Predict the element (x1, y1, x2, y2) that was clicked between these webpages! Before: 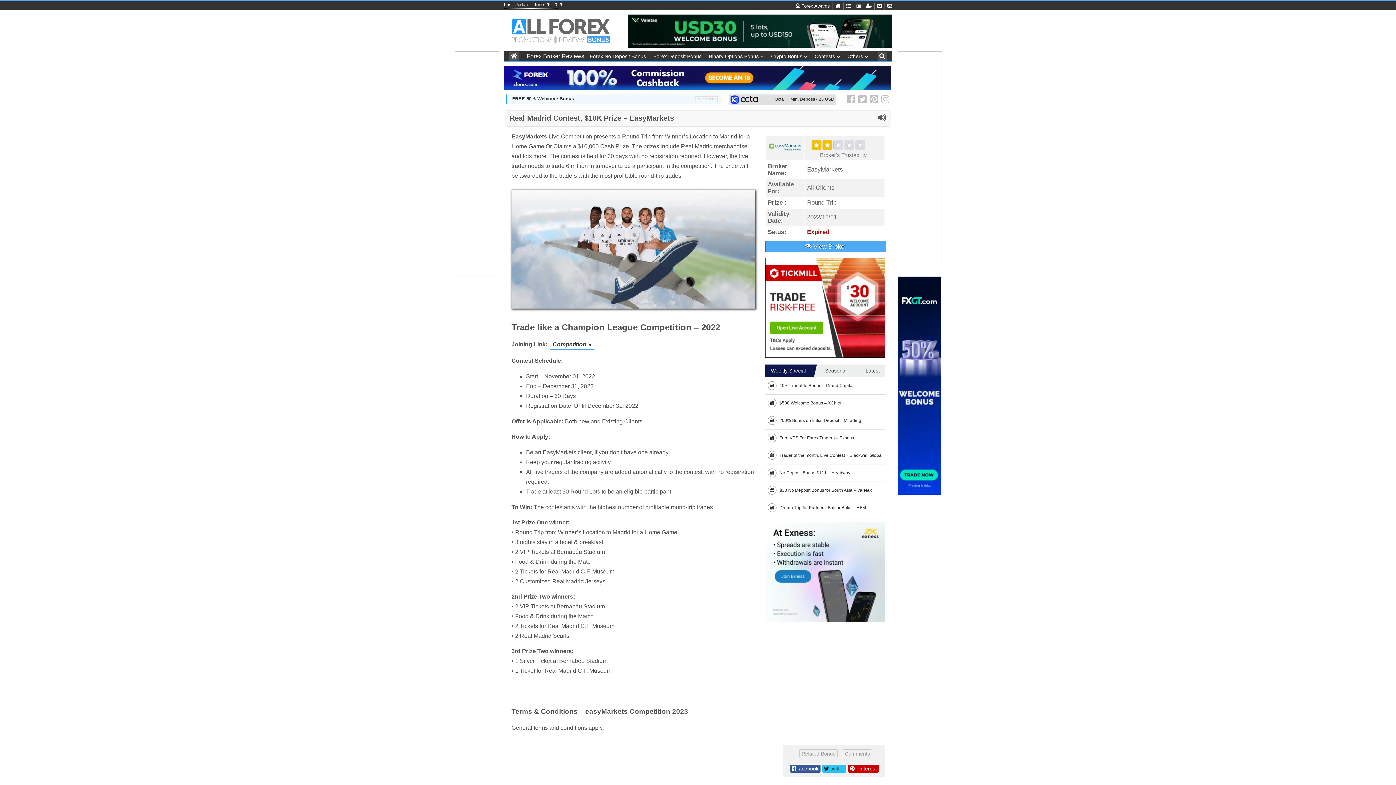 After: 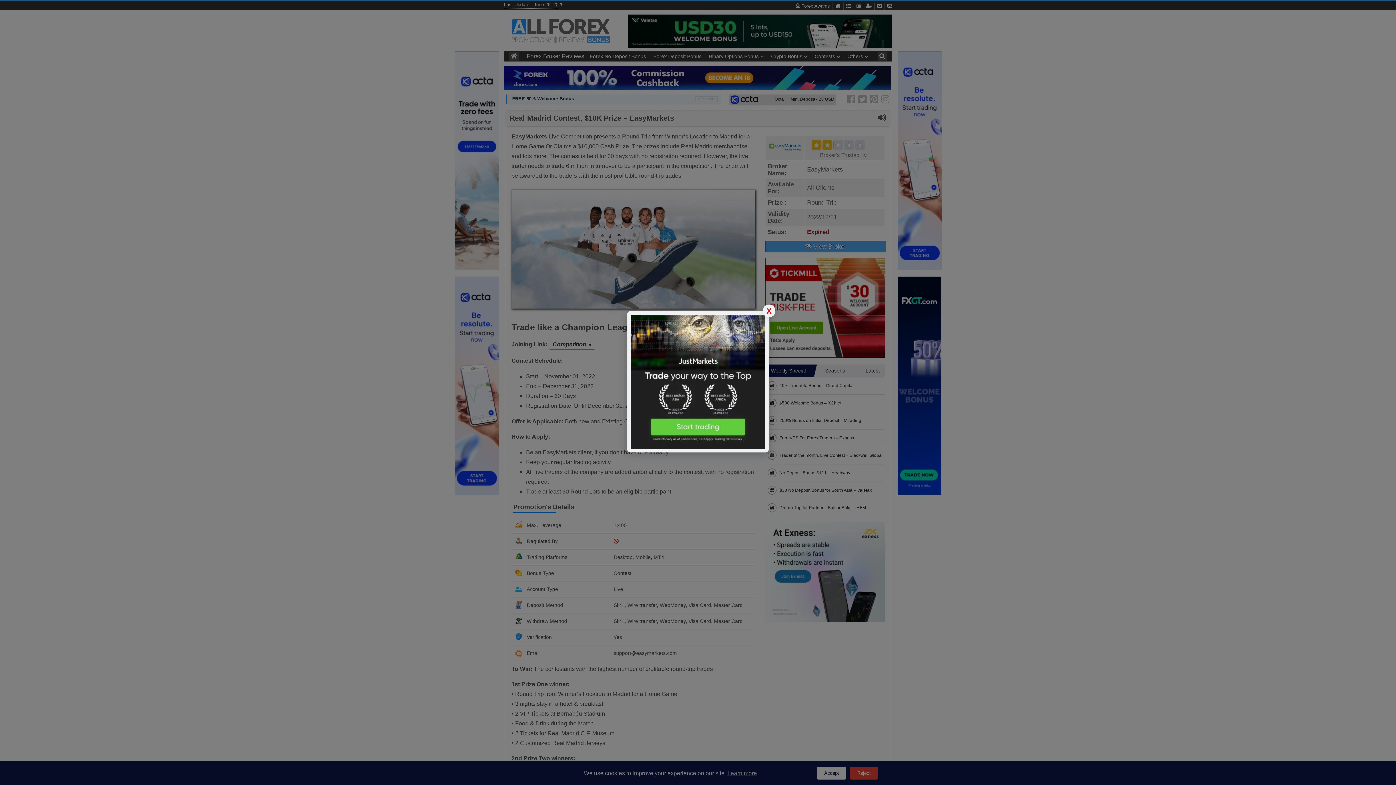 Action: bbox: (789, 766, 820, 772) label:  facebook